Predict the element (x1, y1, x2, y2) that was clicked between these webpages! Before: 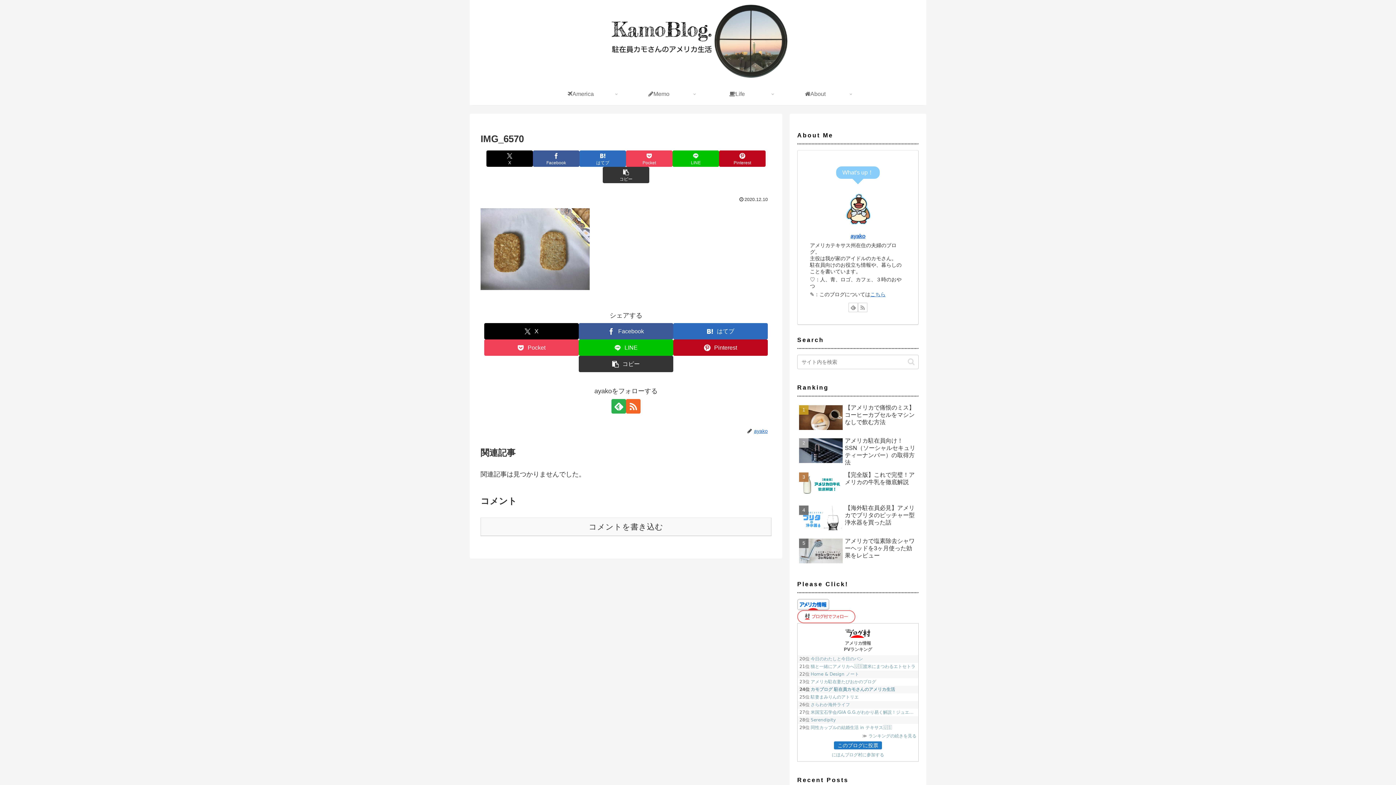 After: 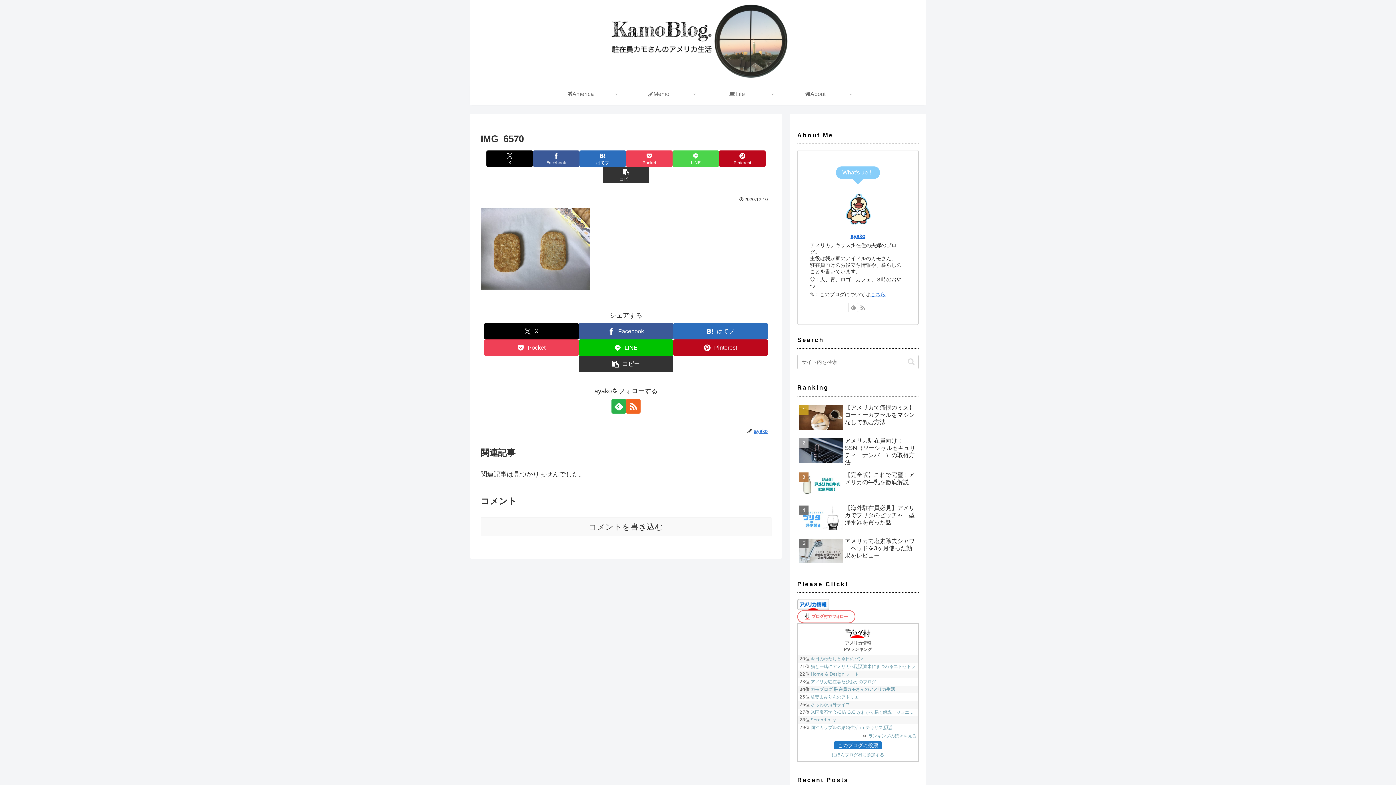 Action: bbox: (672, 150, 719, 166) label: LINEでシェア